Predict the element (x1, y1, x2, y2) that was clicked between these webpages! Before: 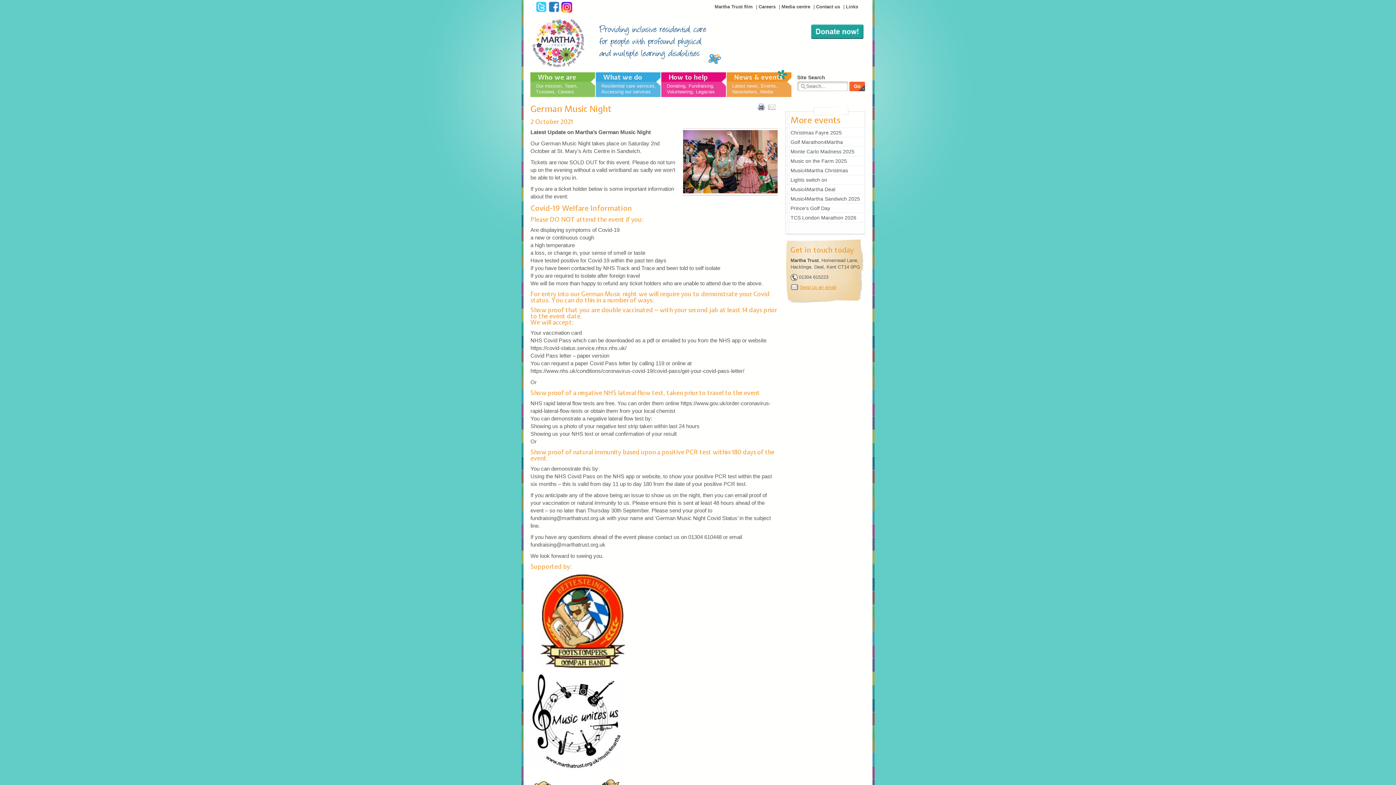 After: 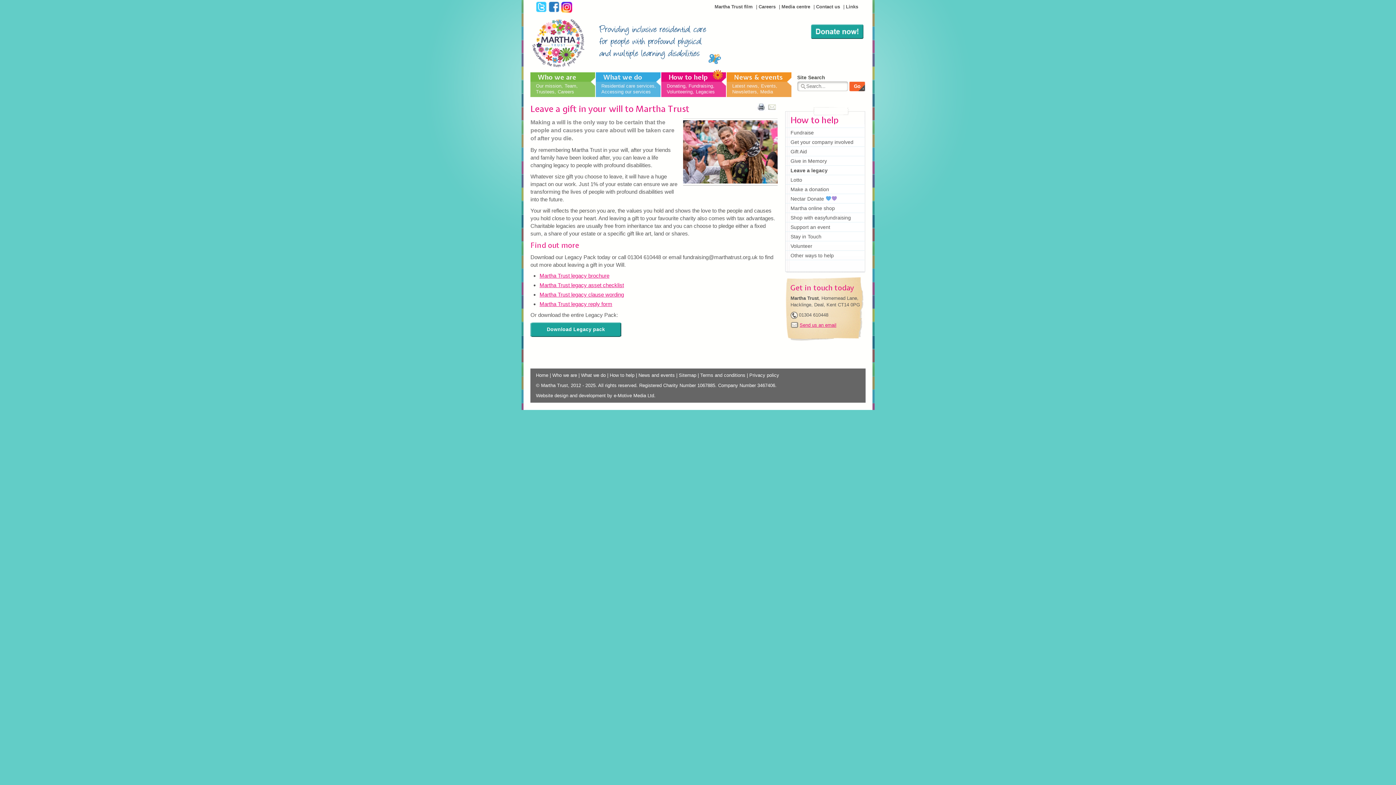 Action: label: Legacies bbox: (696, 89, 714, 94)